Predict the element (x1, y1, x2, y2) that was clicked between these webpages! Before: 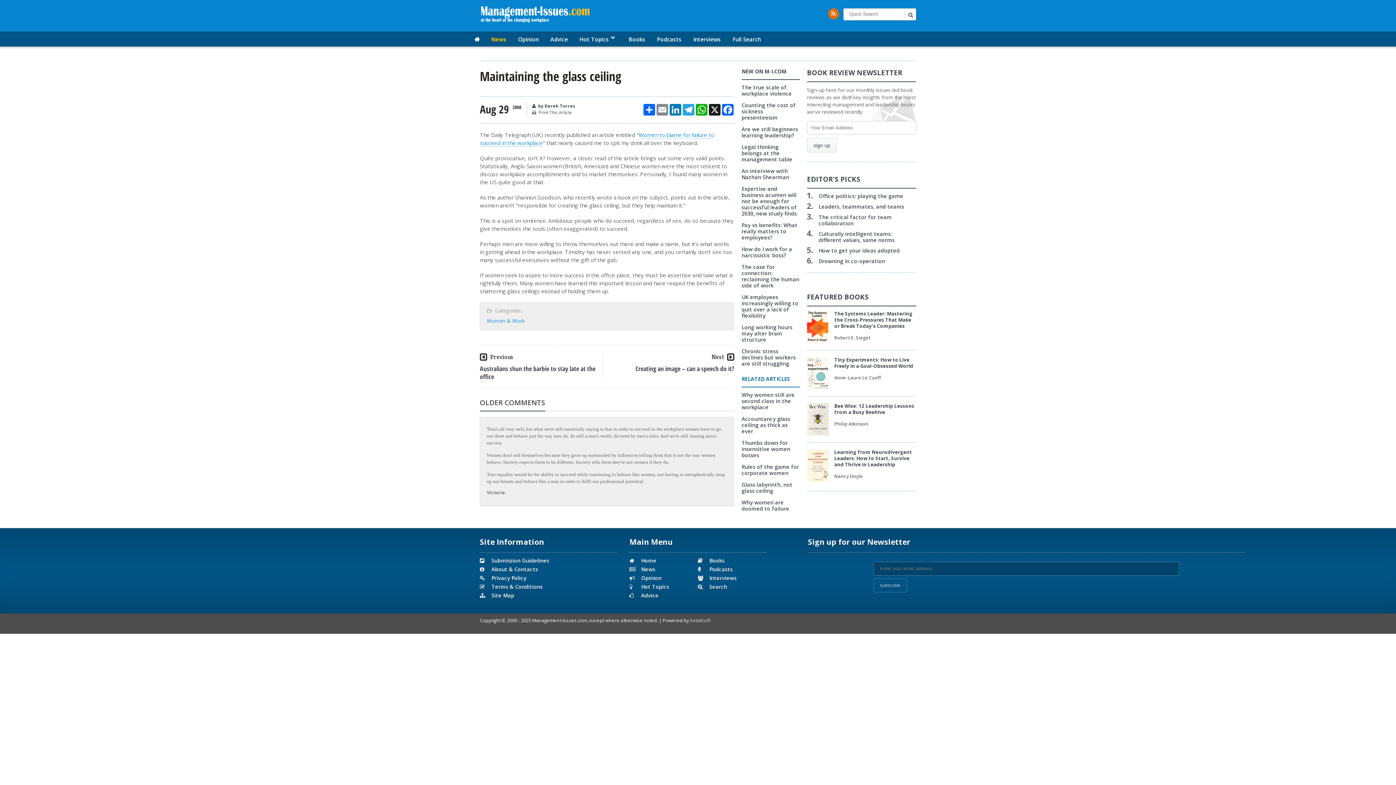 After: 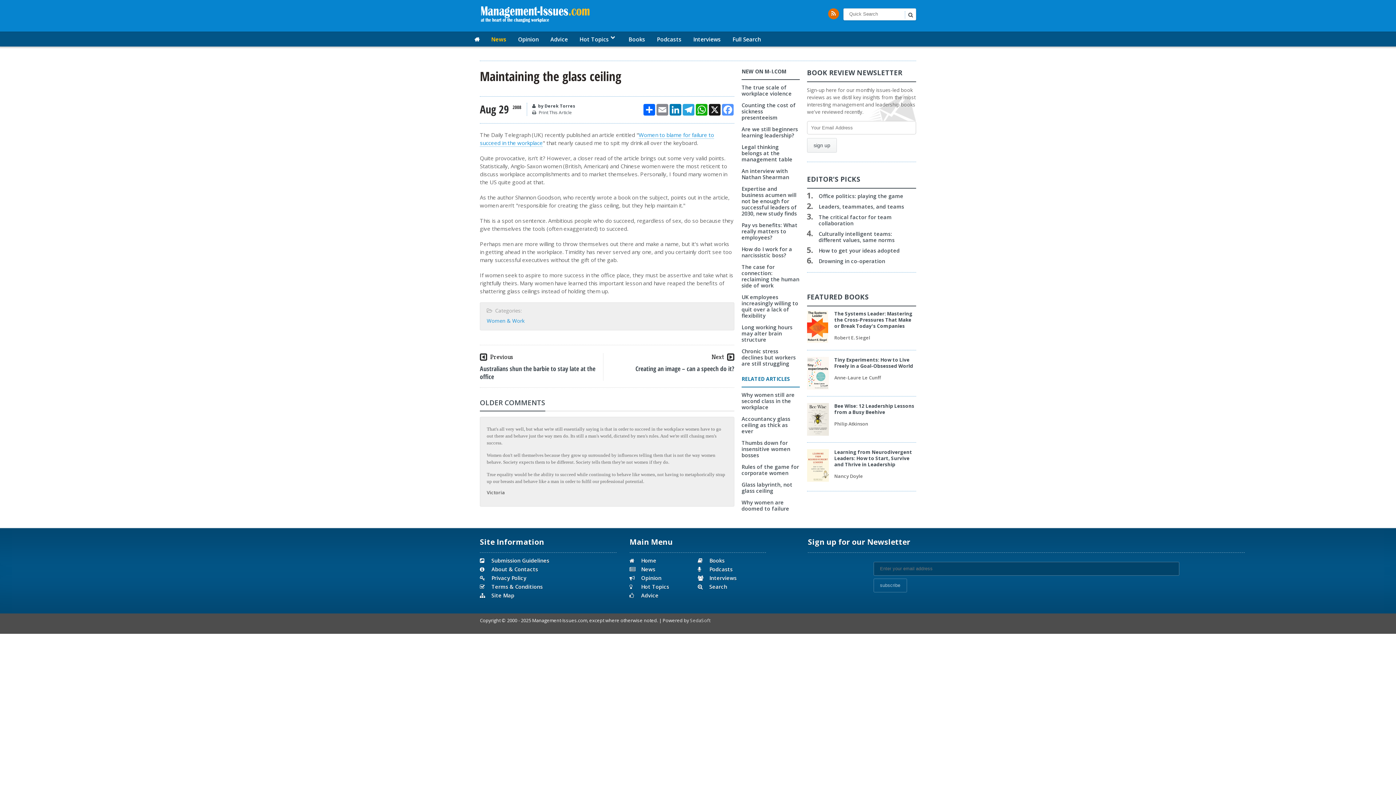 Action: bbox: (721, 104, 734, 115) label: Facebook